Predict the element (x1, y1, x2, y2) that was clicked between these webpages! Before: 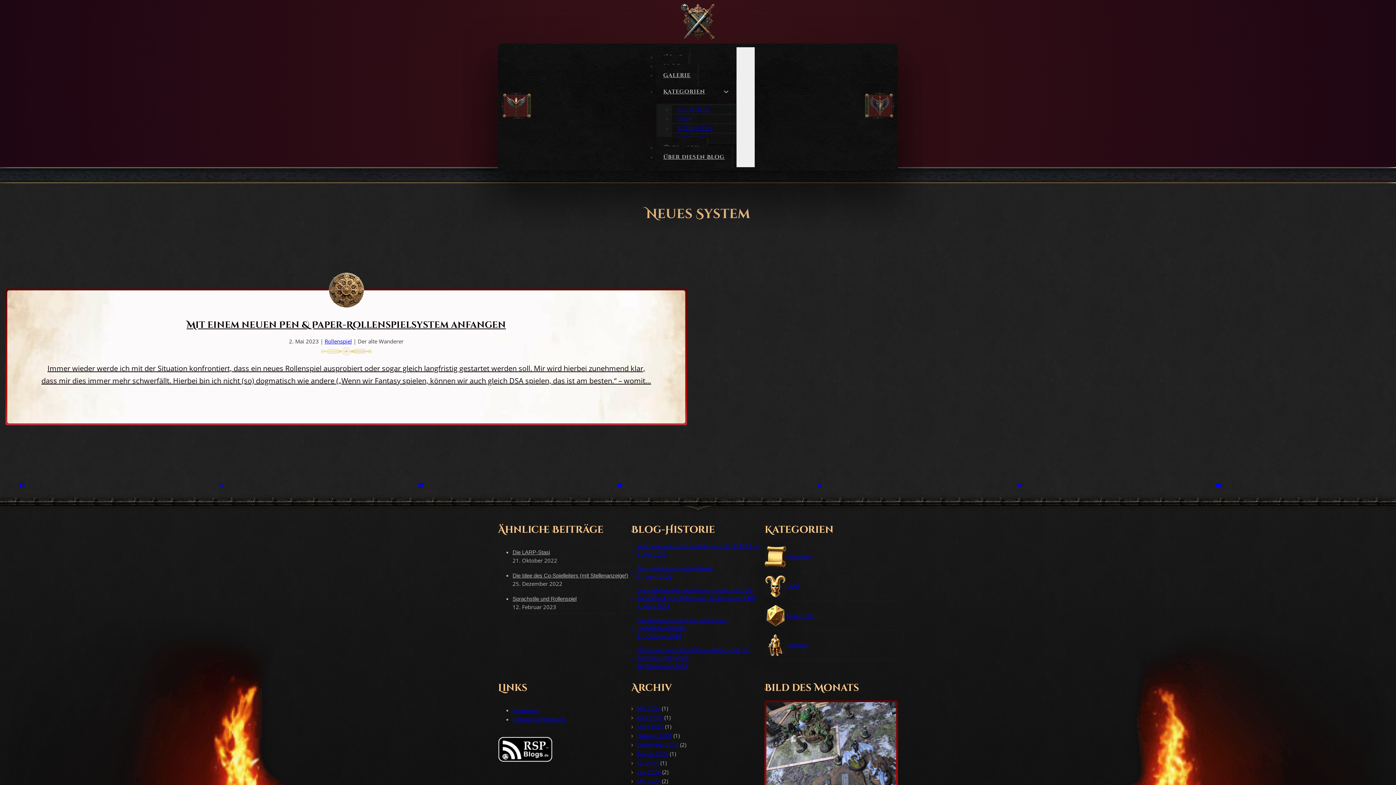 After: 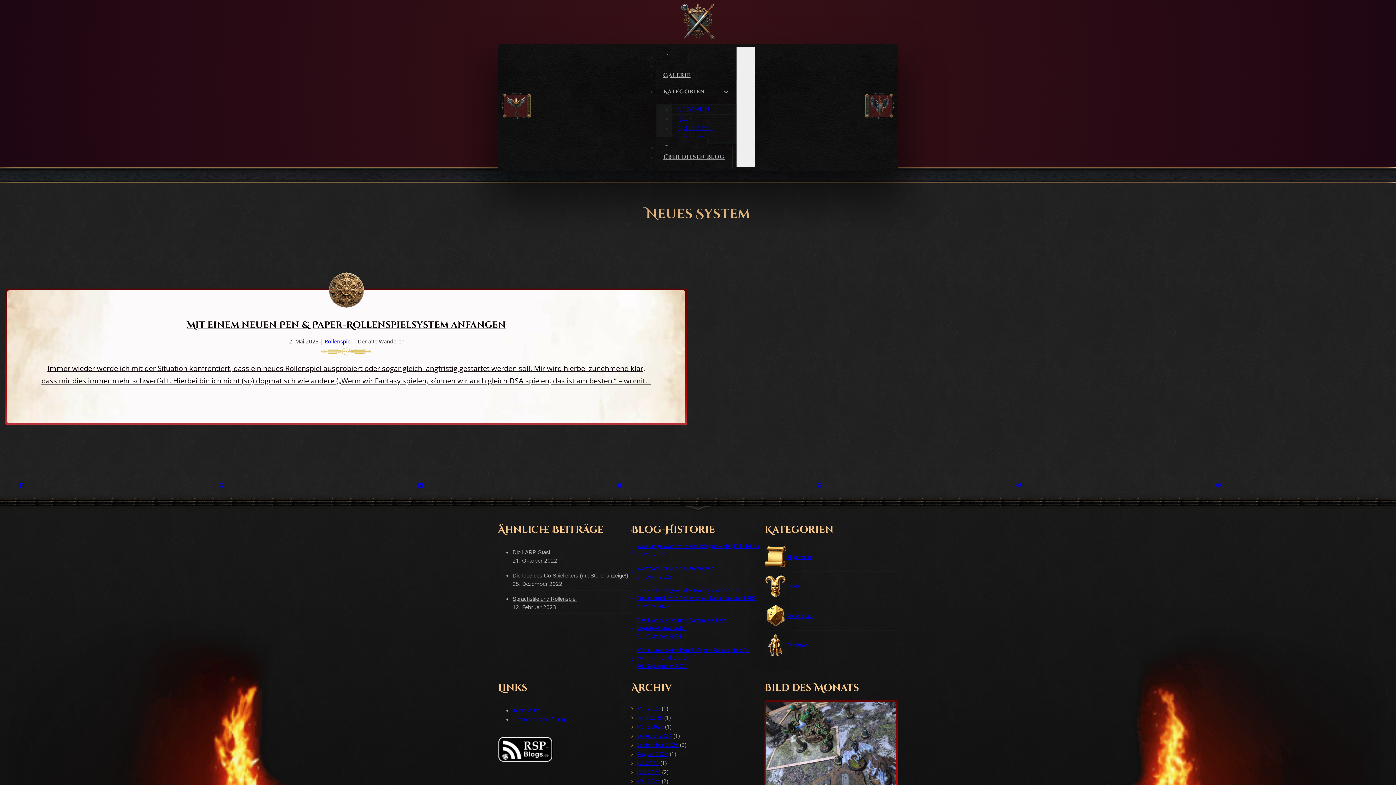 Action: bbox: (498, 737, 552, 762)